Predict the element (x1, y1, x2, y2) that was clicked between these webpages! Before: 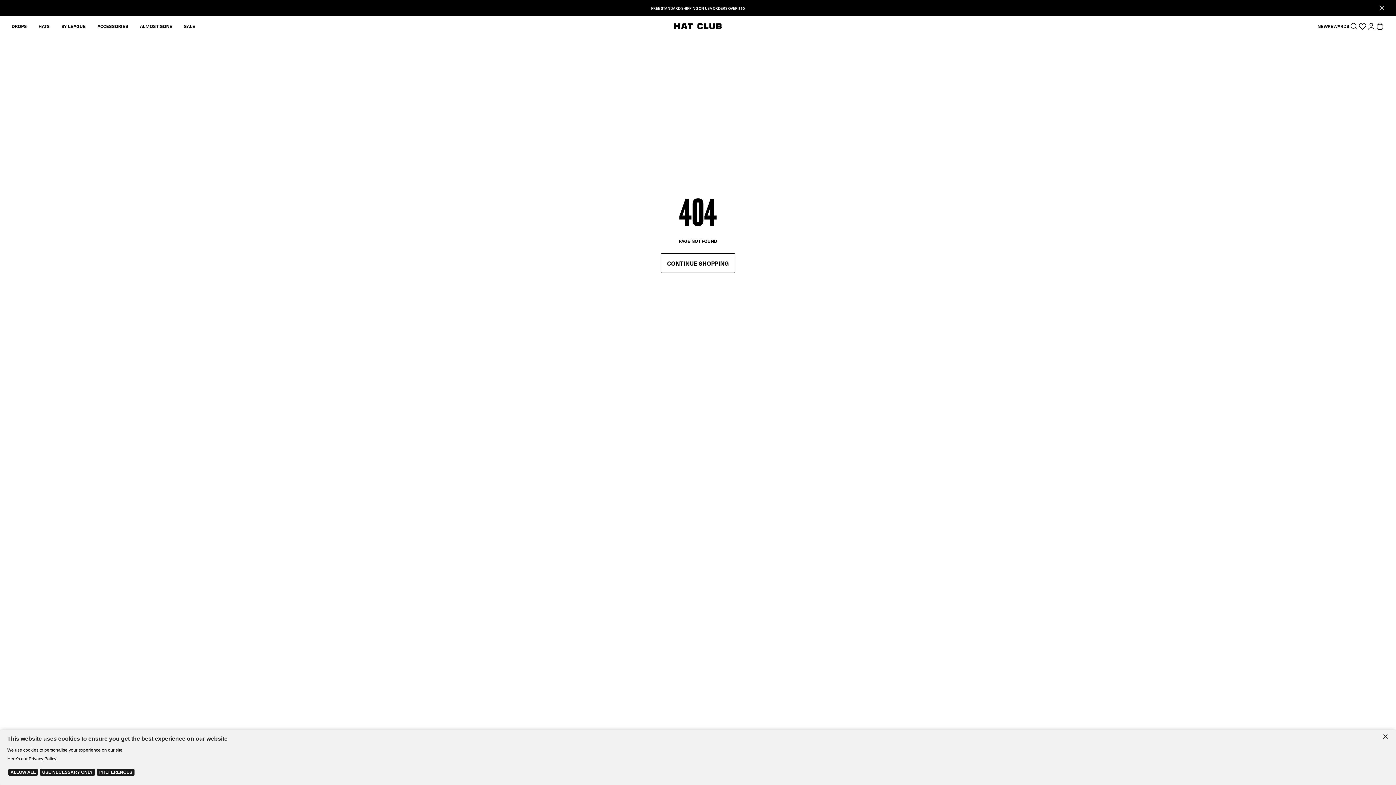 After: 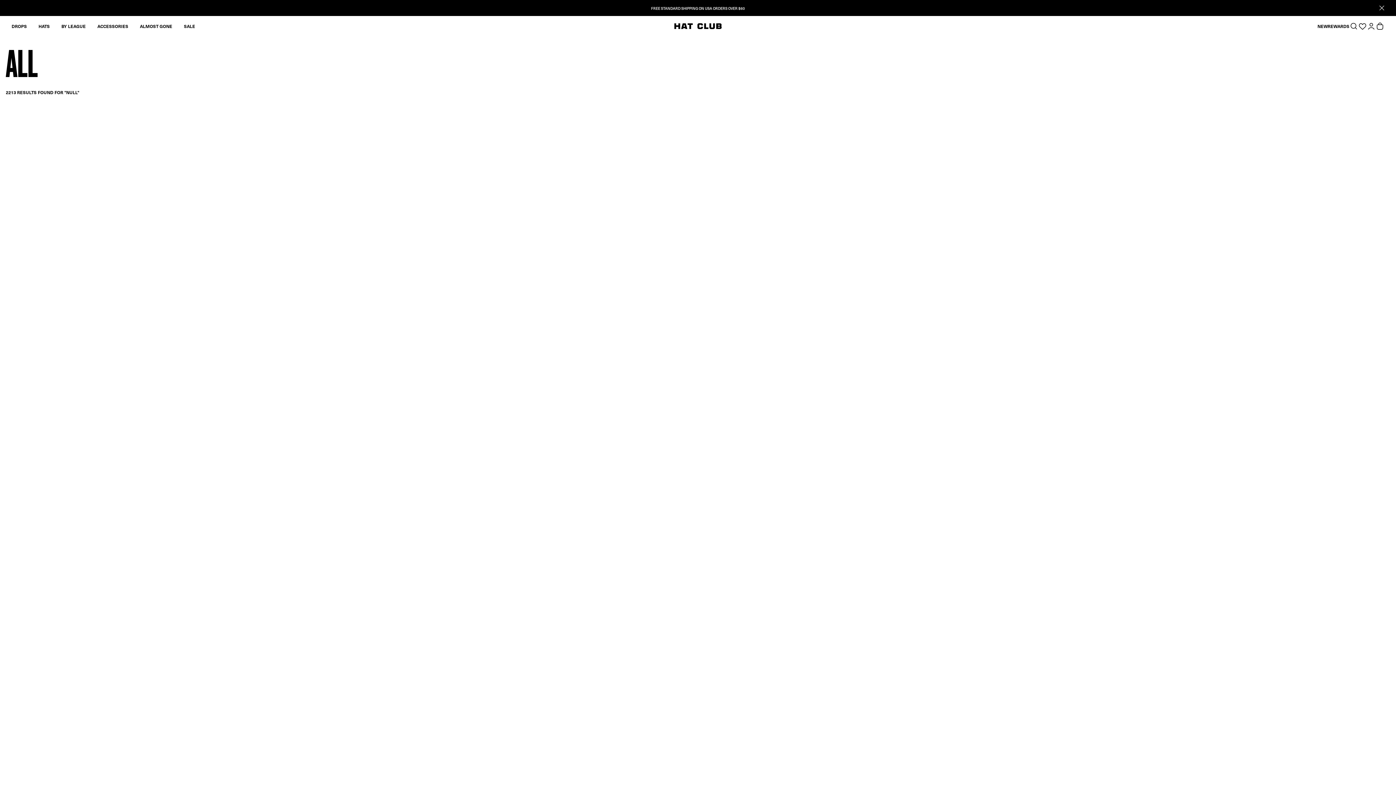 Action: label: CONTINUE SHOPPING bbox: (661, 253, 735, 273)